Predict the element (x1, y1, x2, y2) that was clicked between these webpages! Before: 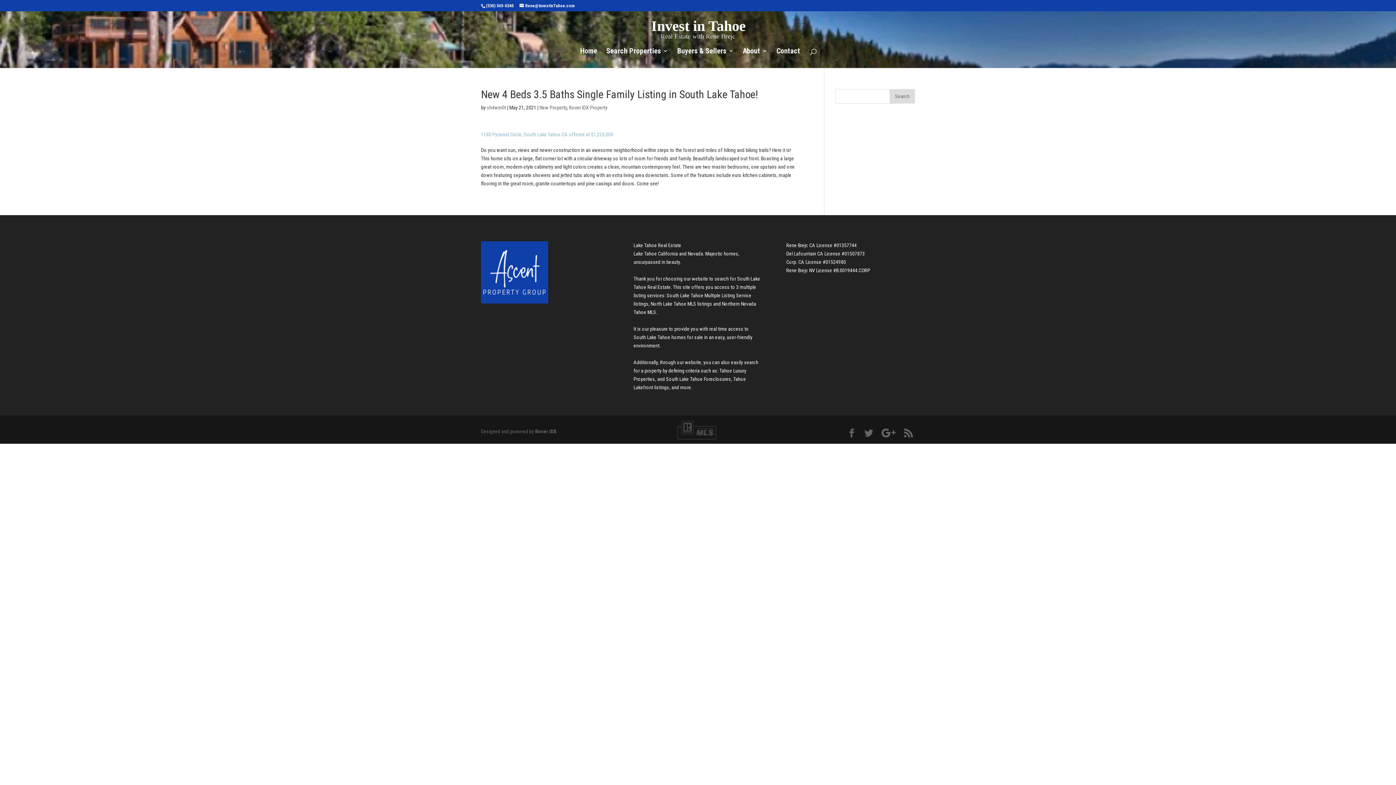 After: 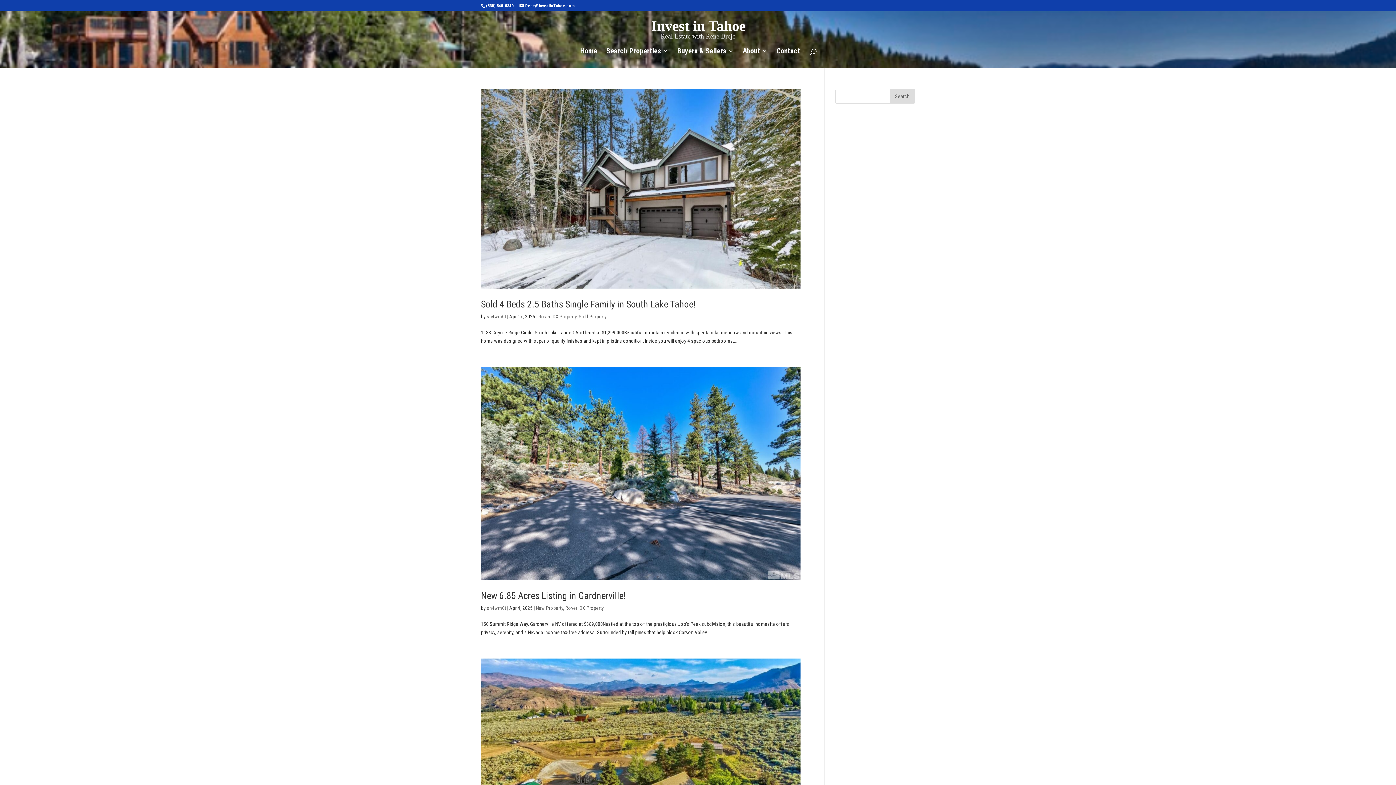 Action: label: sh4wm0t bbox: (486, 104, 506, 110)